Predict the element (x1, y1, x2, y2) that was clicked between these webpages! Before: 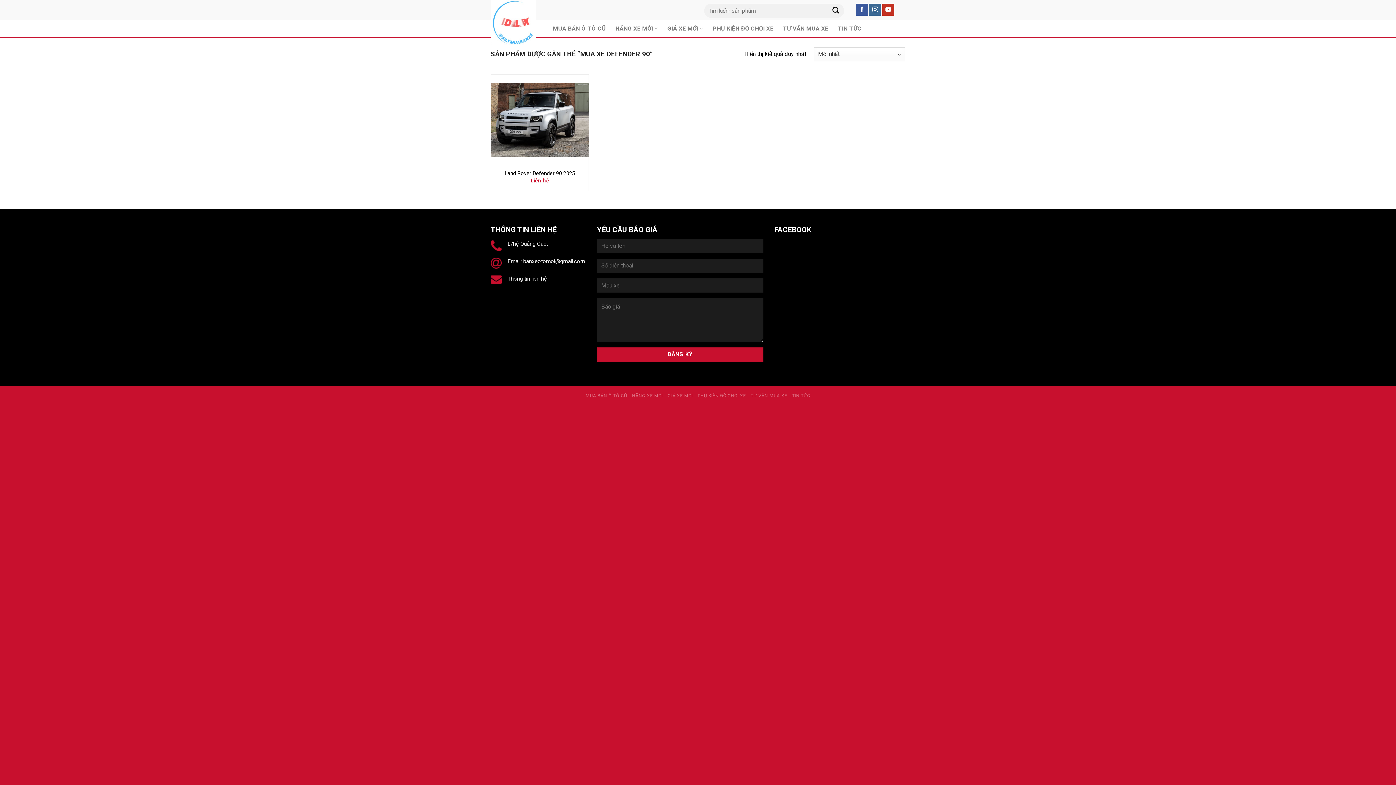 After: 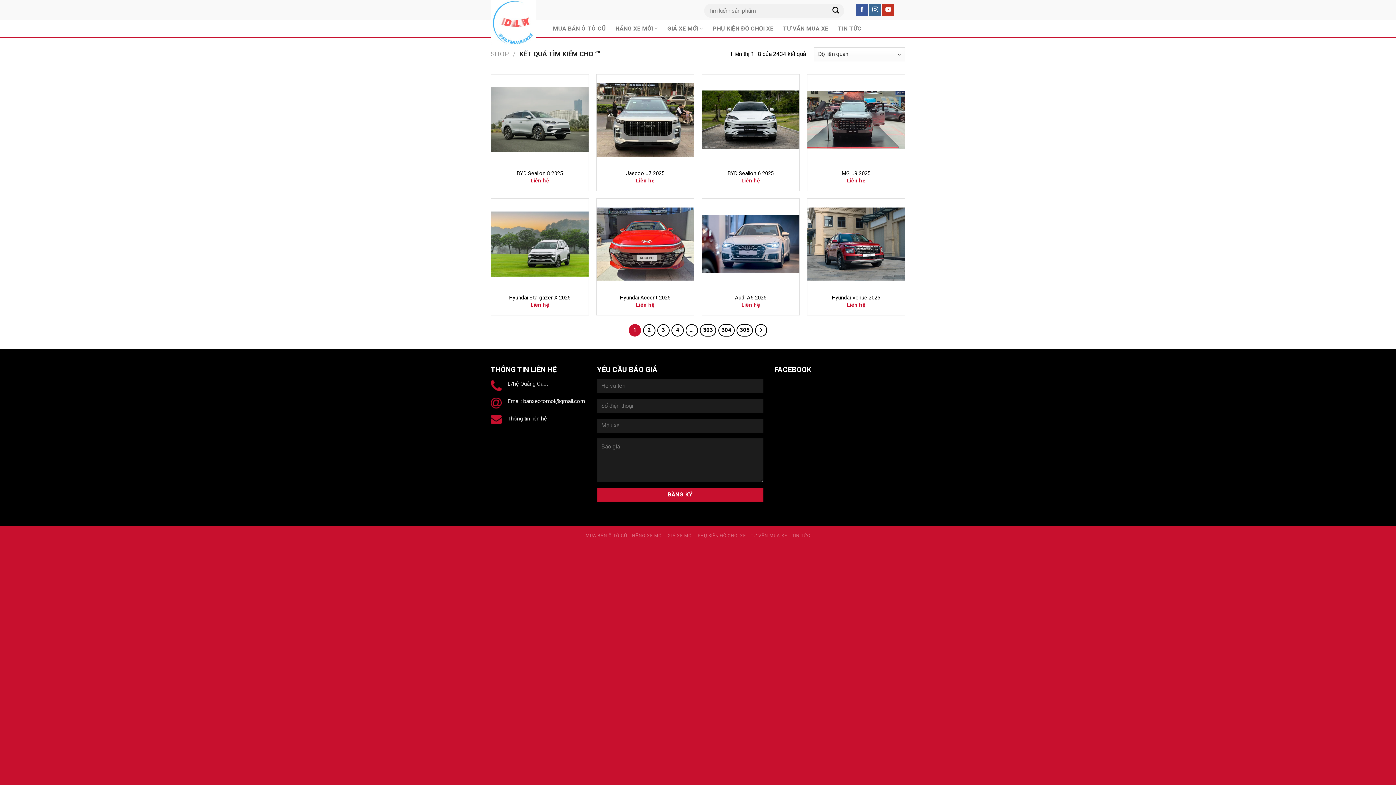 Action: label: Submit bbox: (828, 3, 843, 17)